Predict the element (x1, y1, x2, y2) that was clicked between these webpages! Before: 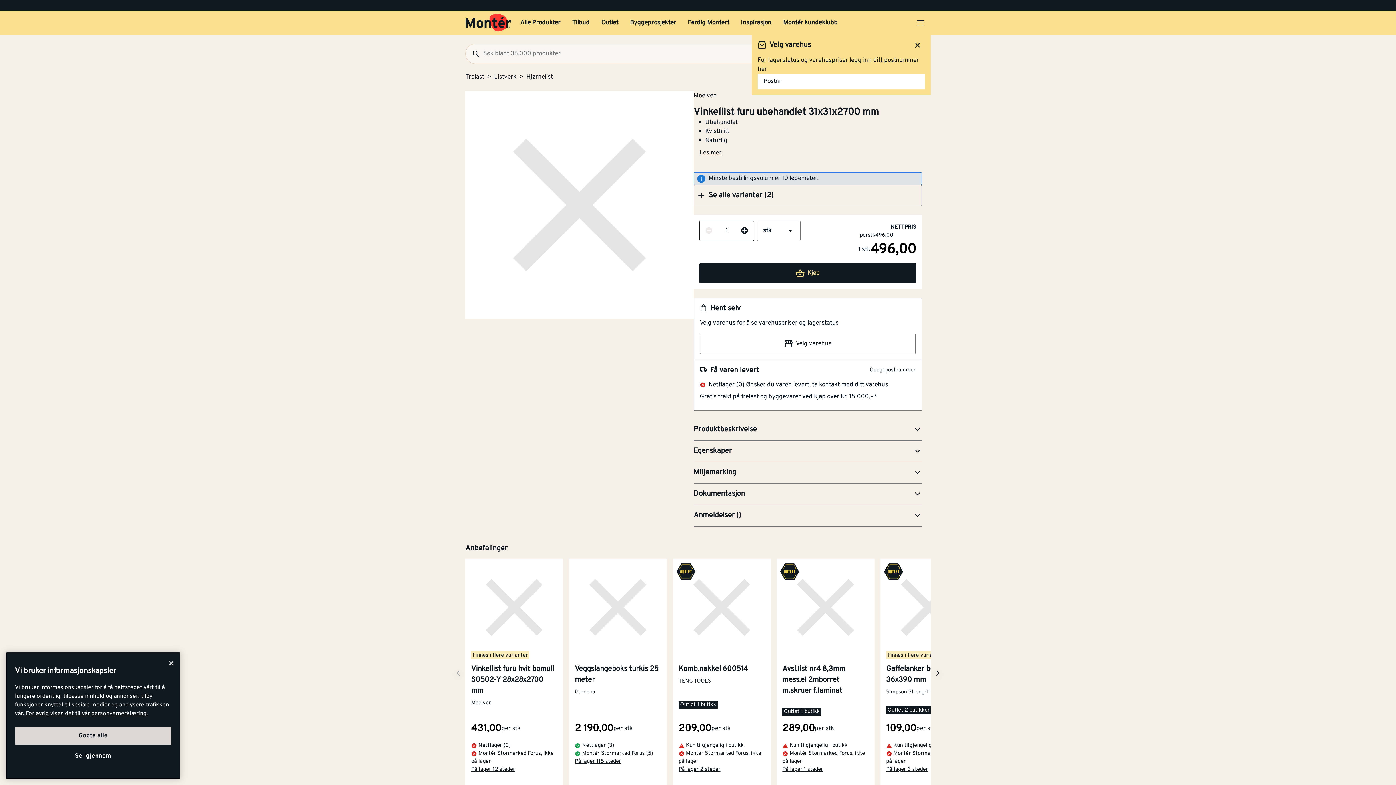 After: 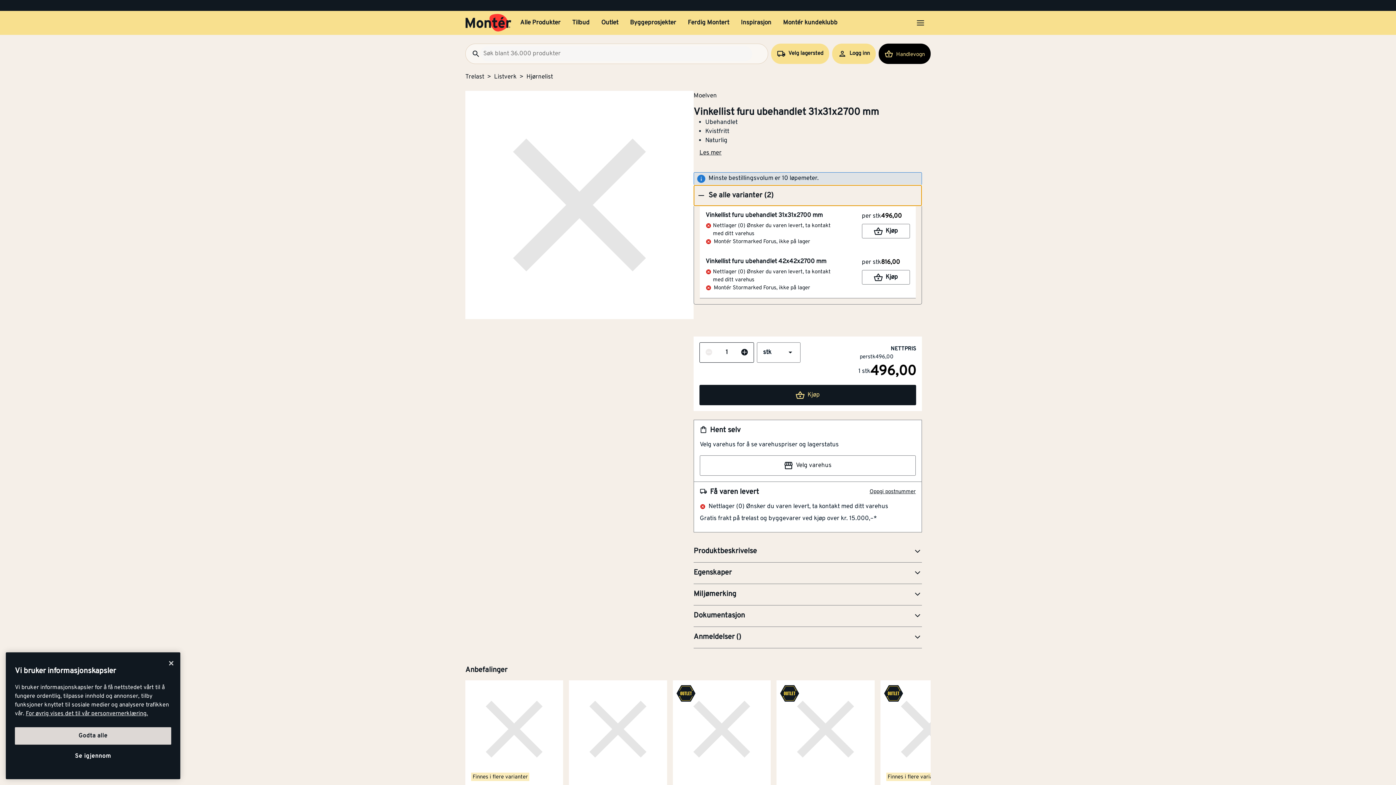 Action: bbox: (693, 185, 922, 206) label: Se alle varianter (2)